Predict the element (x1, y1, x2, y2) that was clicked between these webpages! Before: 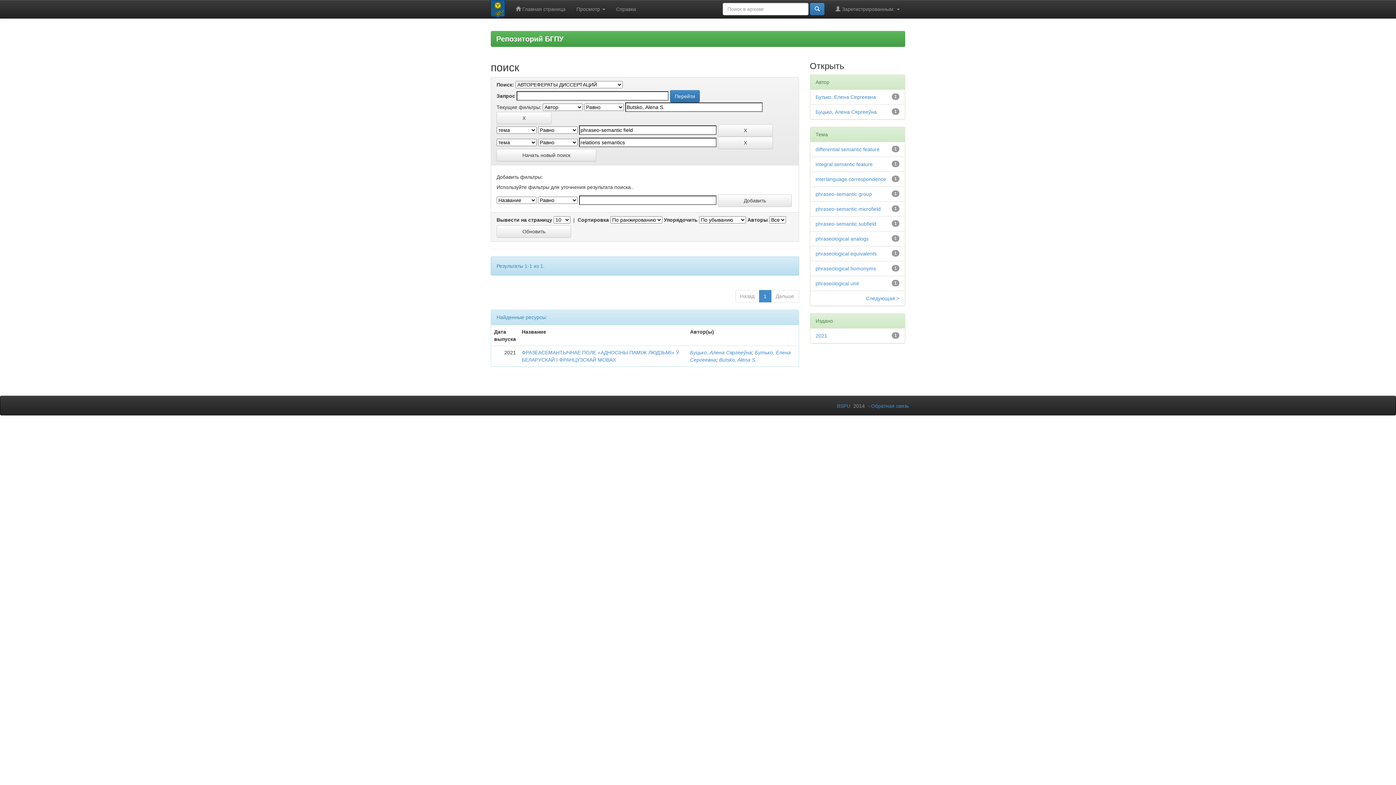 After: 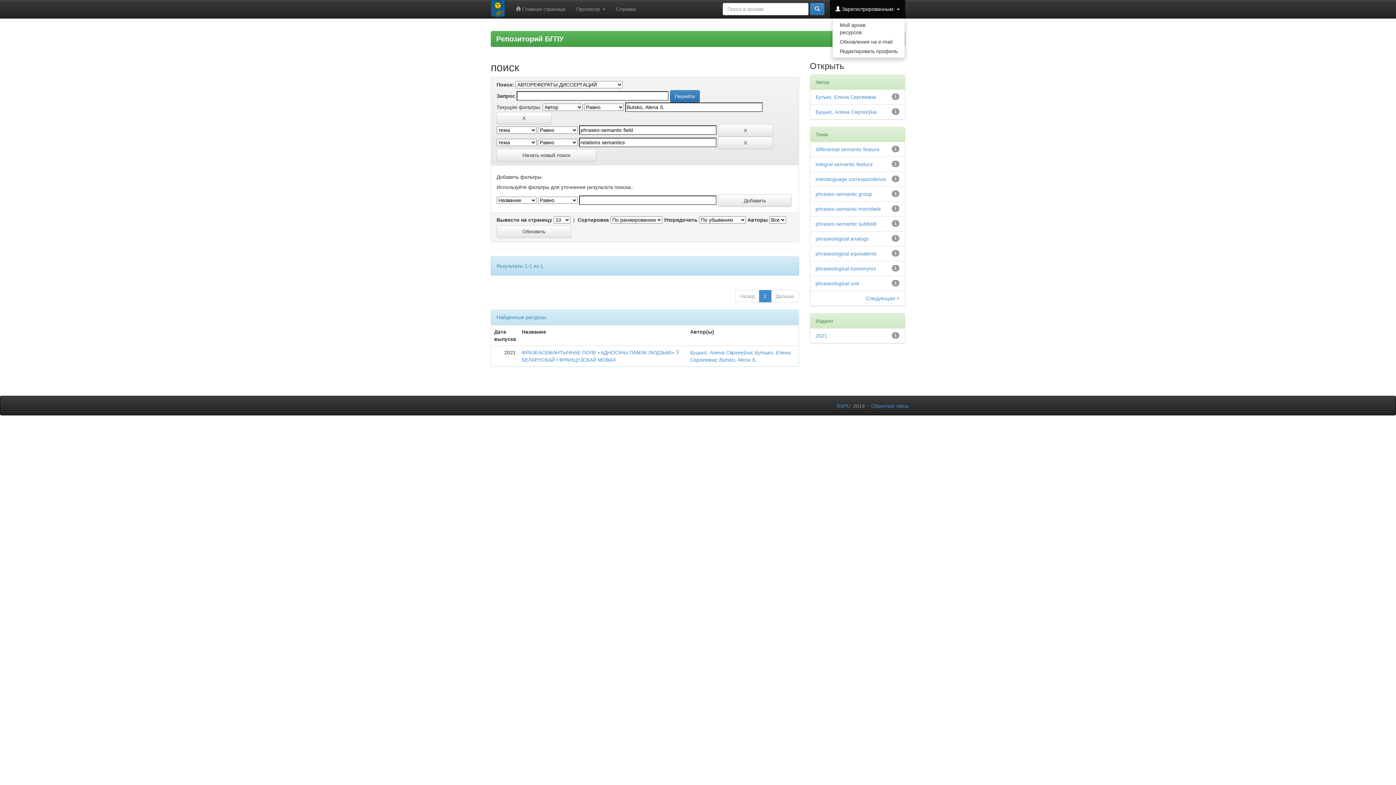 Action: label:  Зарегистрированным:  bbox: (830, 0, 905, 18)